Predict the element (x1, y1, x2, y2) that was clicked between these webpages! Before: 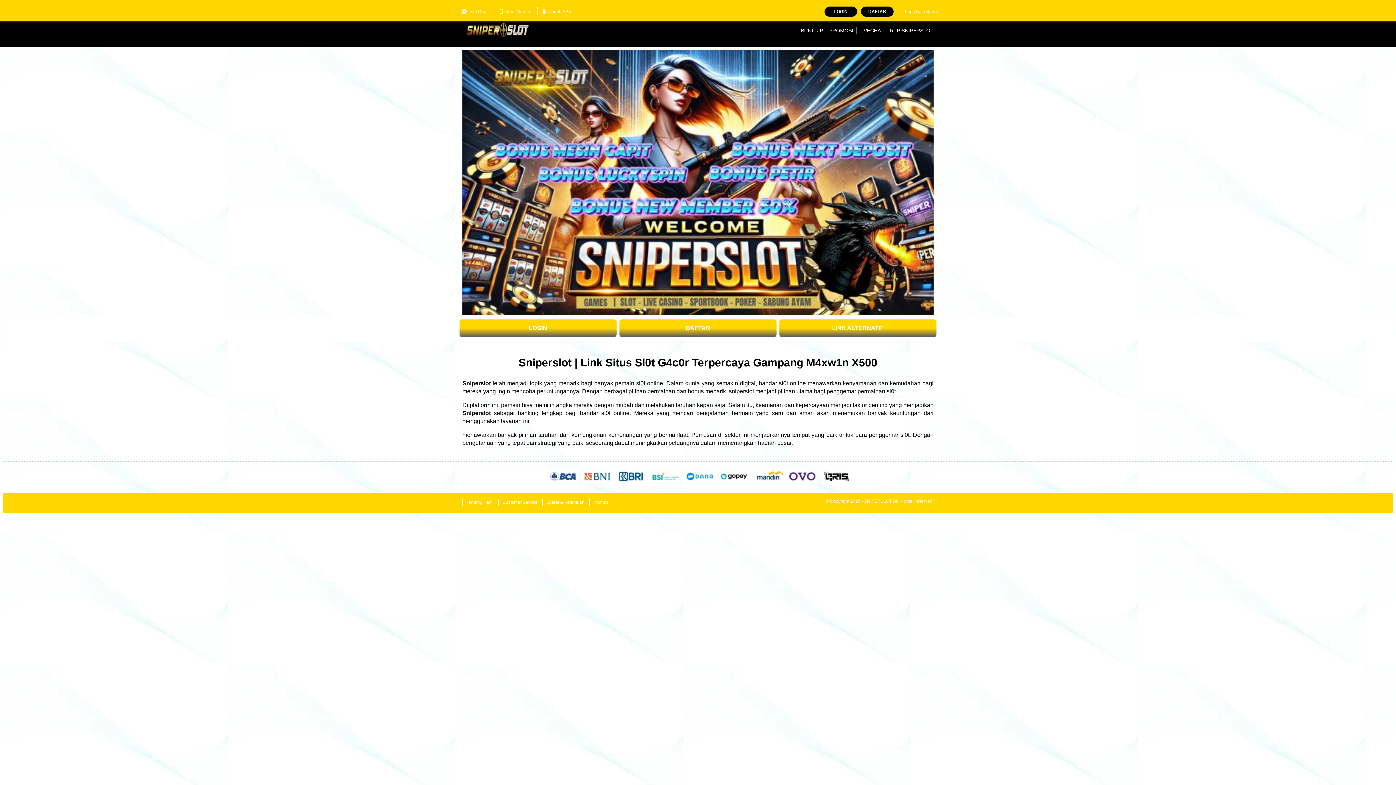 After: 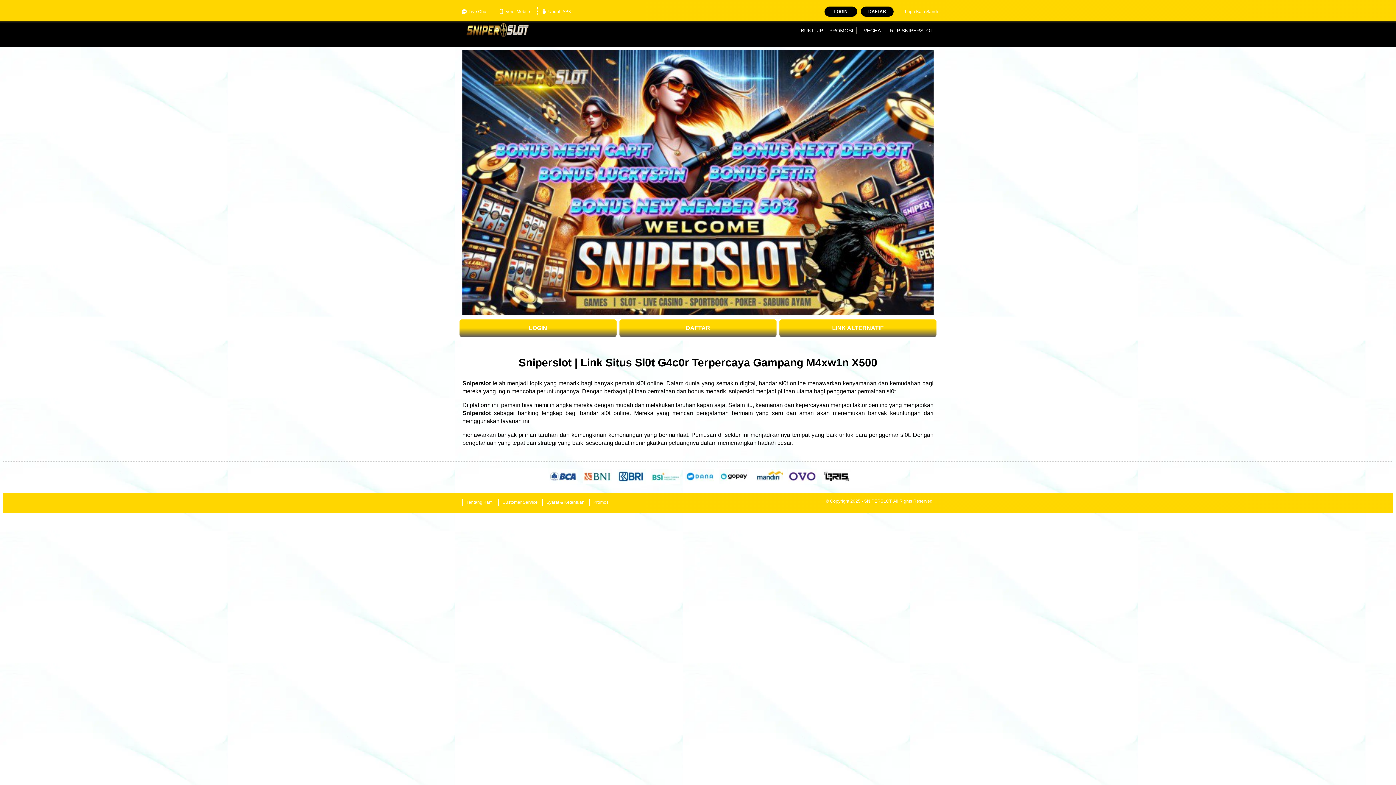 Action: bbox: (779, 319, 936, 337) label: LINK ALTERNATIF